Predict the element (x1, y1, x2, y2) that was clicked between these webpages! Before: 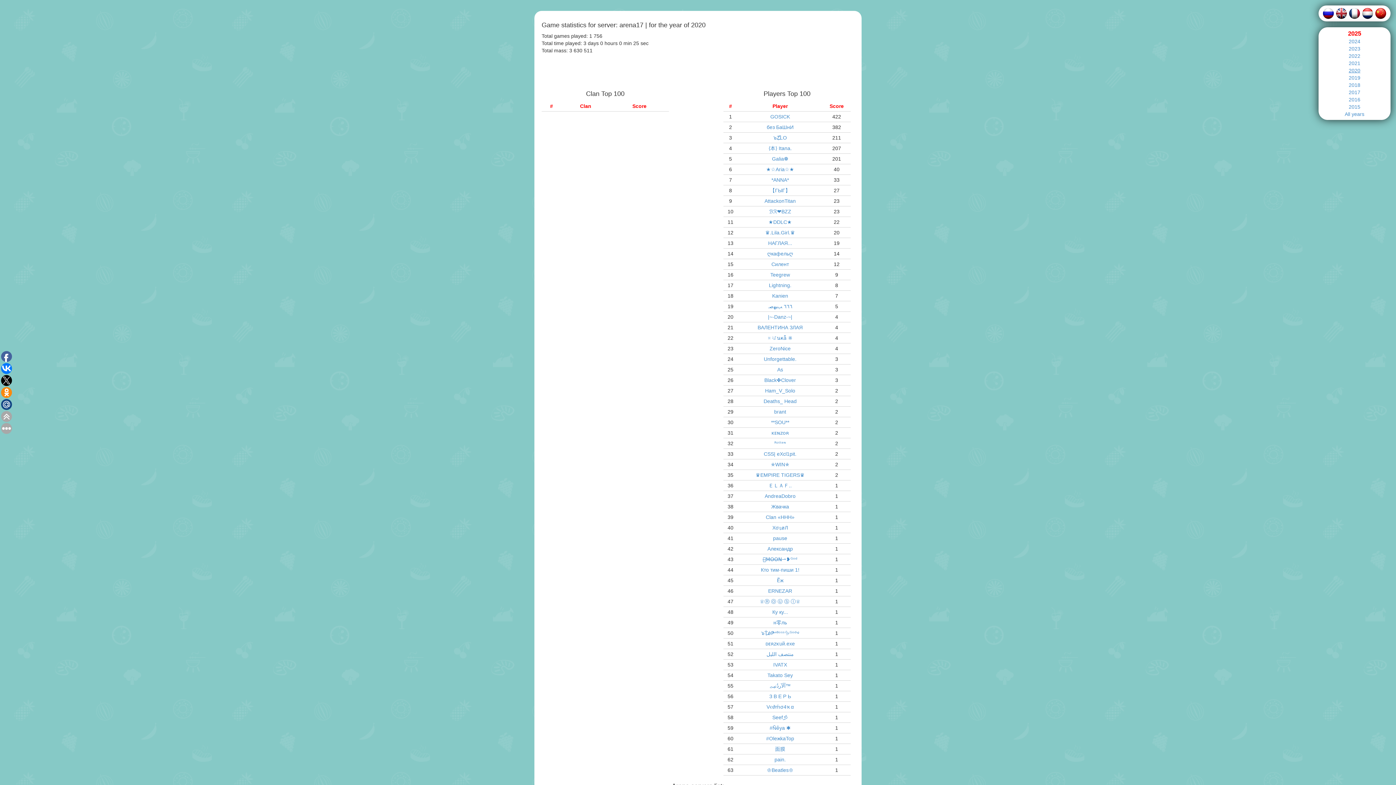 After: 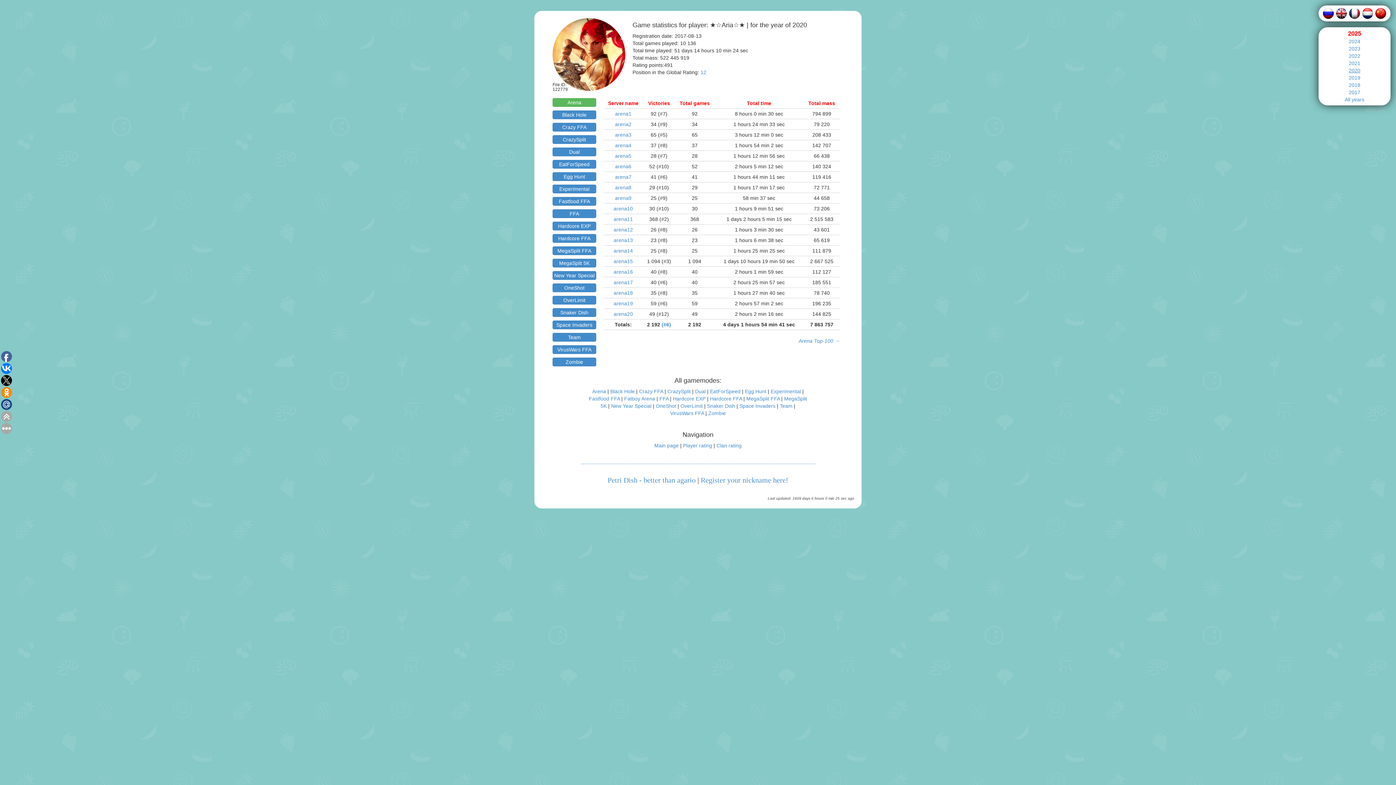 Action: label: ★☆Aria☆★ bbox: (766, 166, 794, 172)